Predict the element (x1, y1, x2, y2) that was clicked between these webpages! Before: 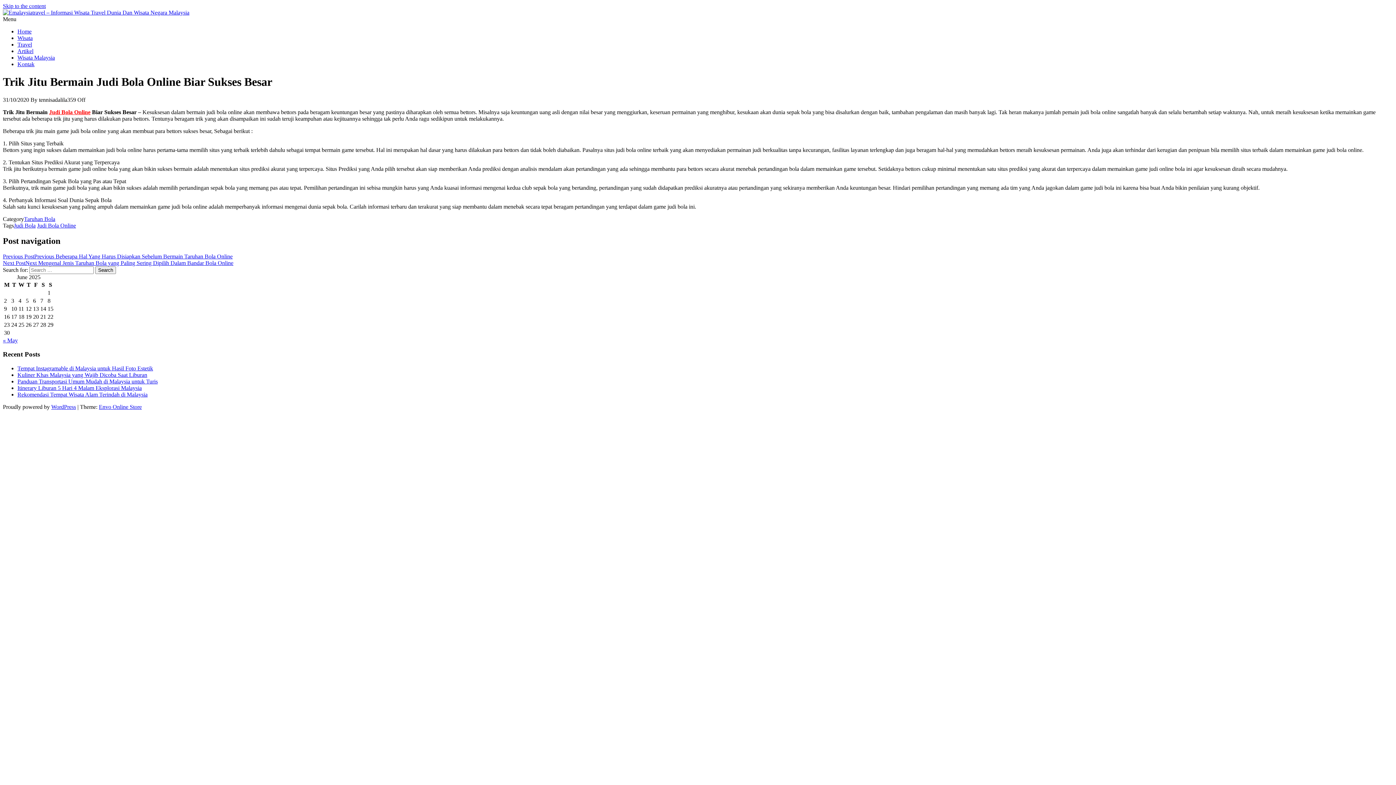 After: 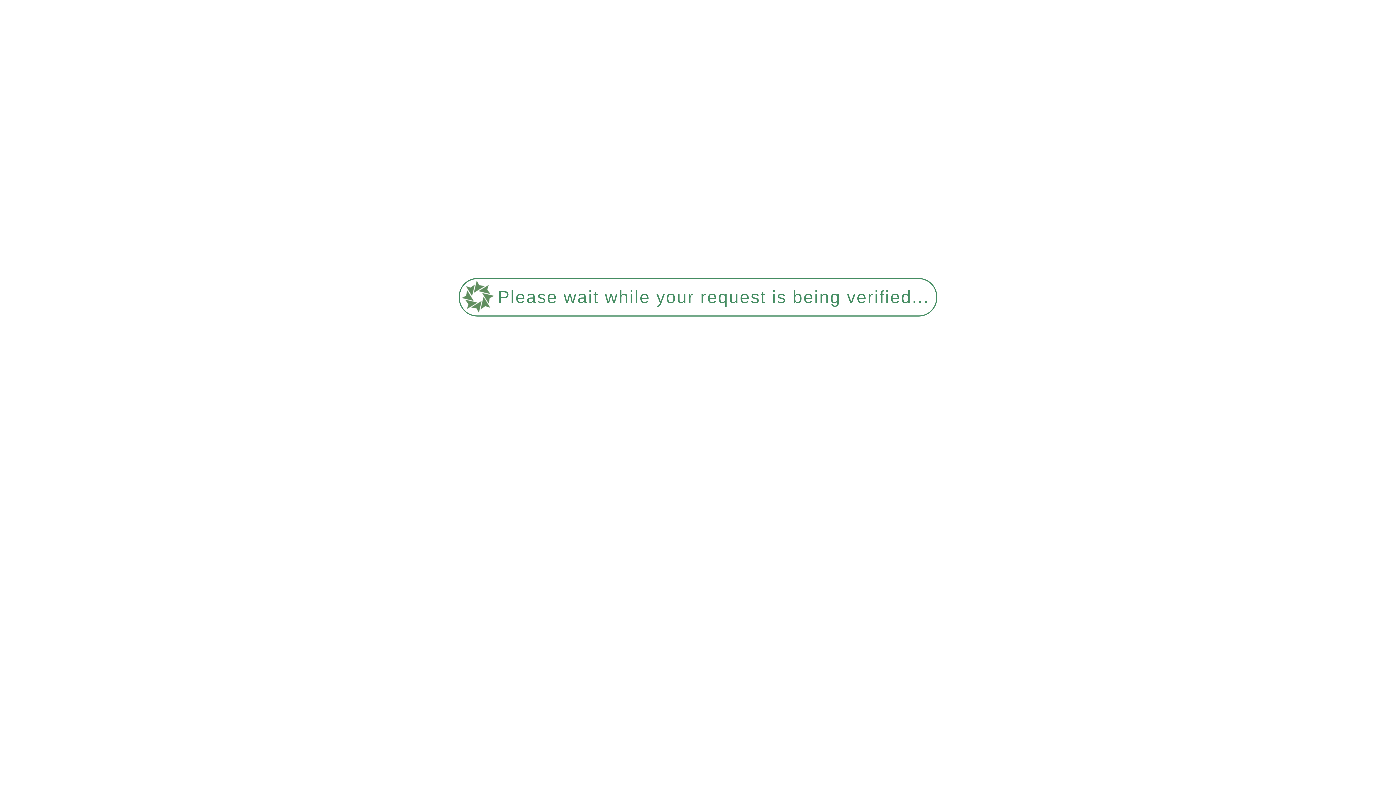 Action: bbox: (2, 253, 232, 259) label: Previous PostPrevious Beberapa Hal Yang Harus Disiapkan Sebelum Bermain Taruhan Bola Online